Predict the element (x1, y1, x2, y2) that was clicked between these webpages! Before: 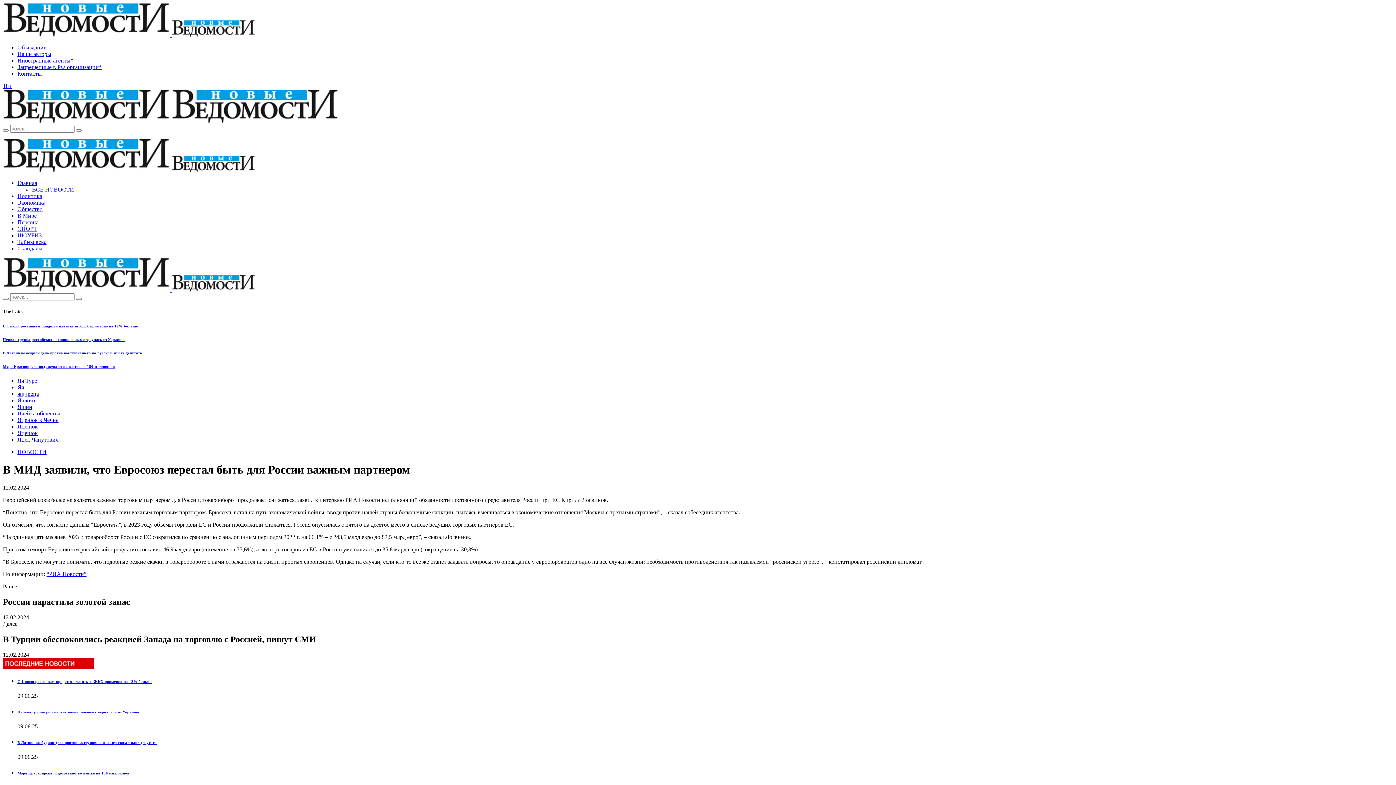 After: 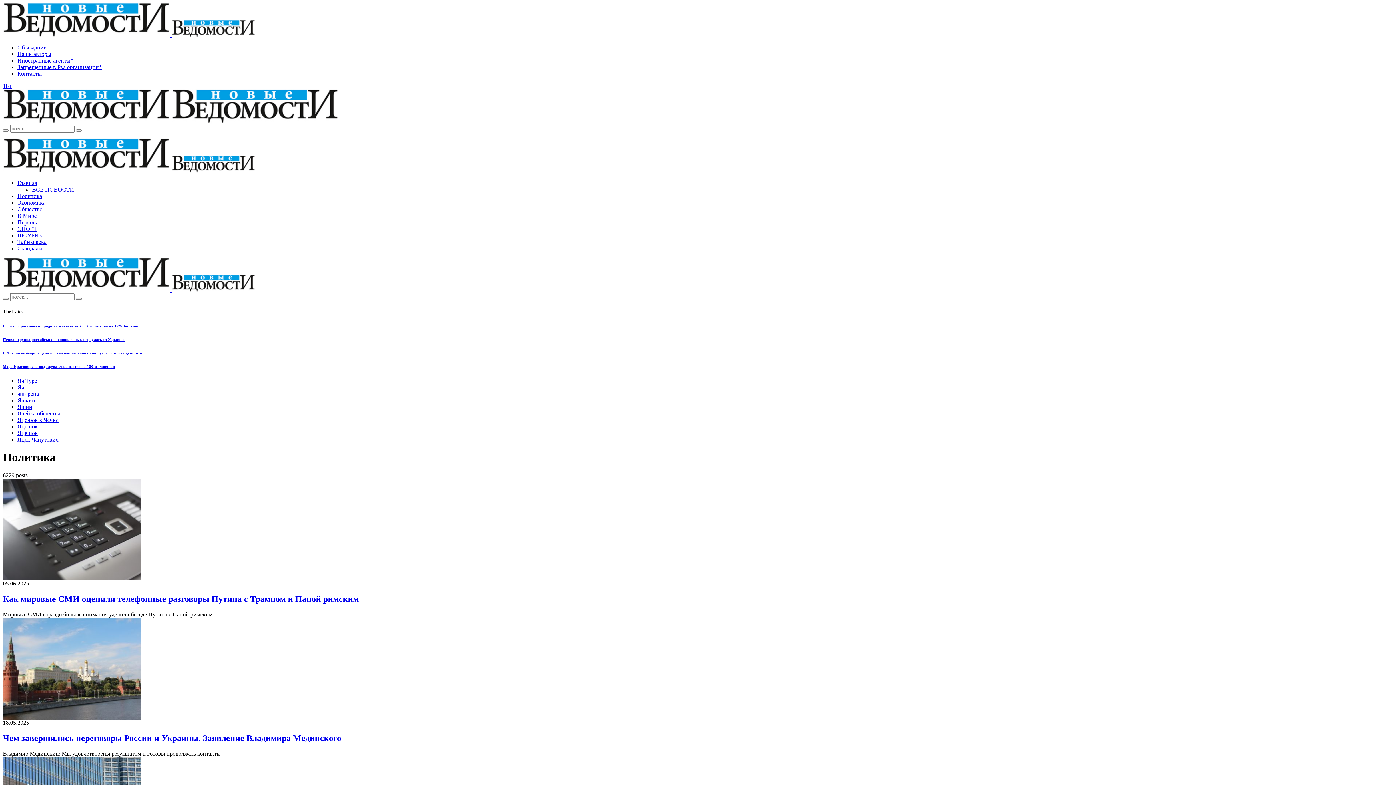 Action: label: Политика bbox: (17, 193, 42, 199)